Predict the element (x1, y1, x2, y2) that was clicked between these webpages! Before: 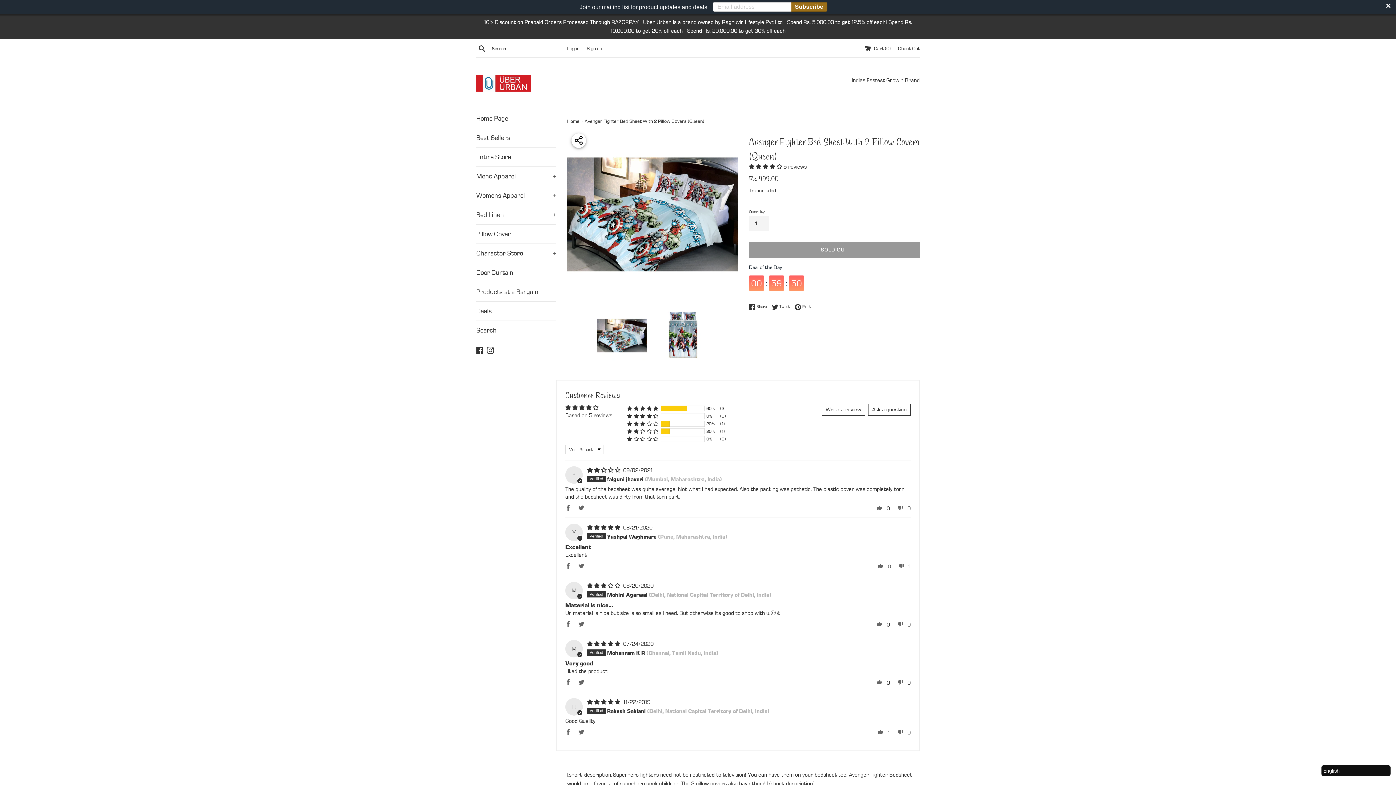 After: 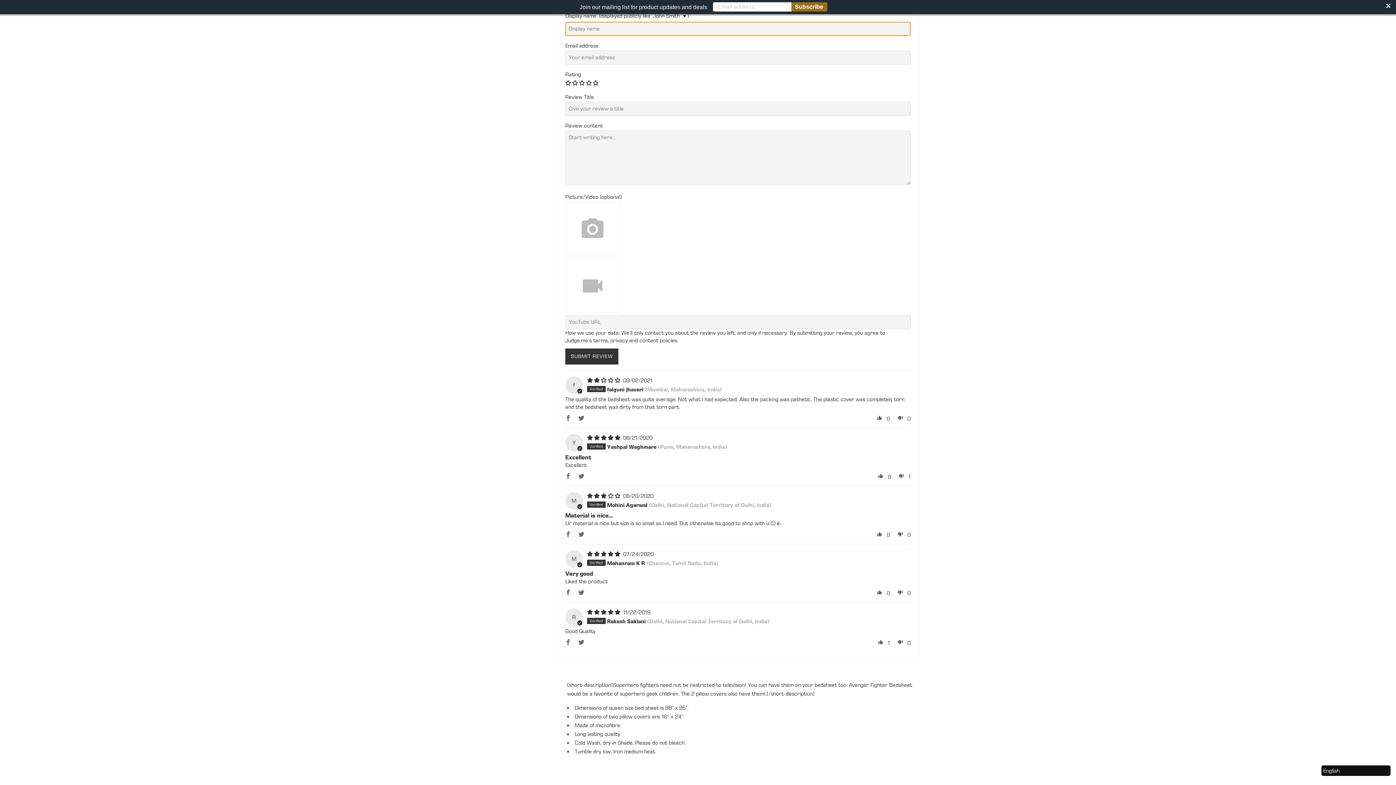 Action: bbox: (821, 403, 865, 415) label: Write a review